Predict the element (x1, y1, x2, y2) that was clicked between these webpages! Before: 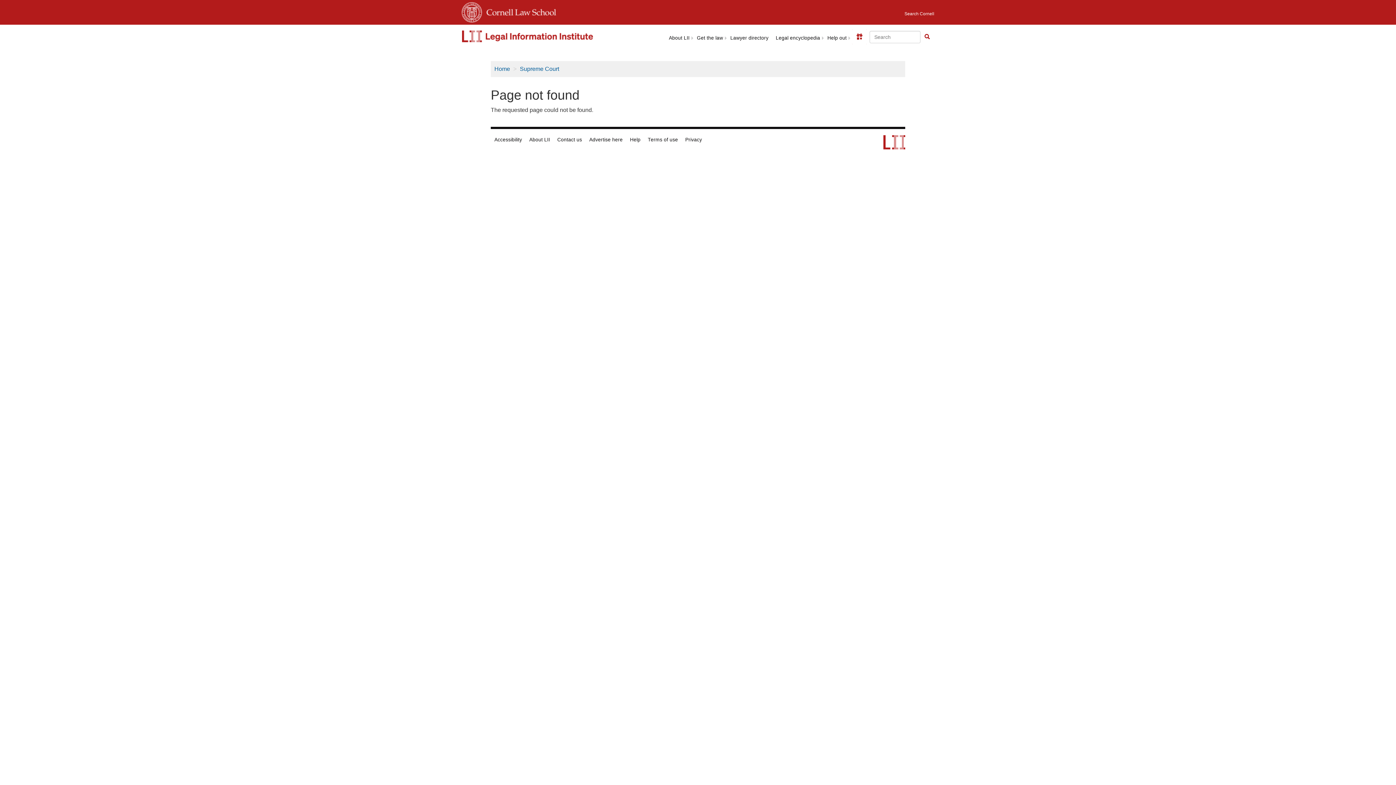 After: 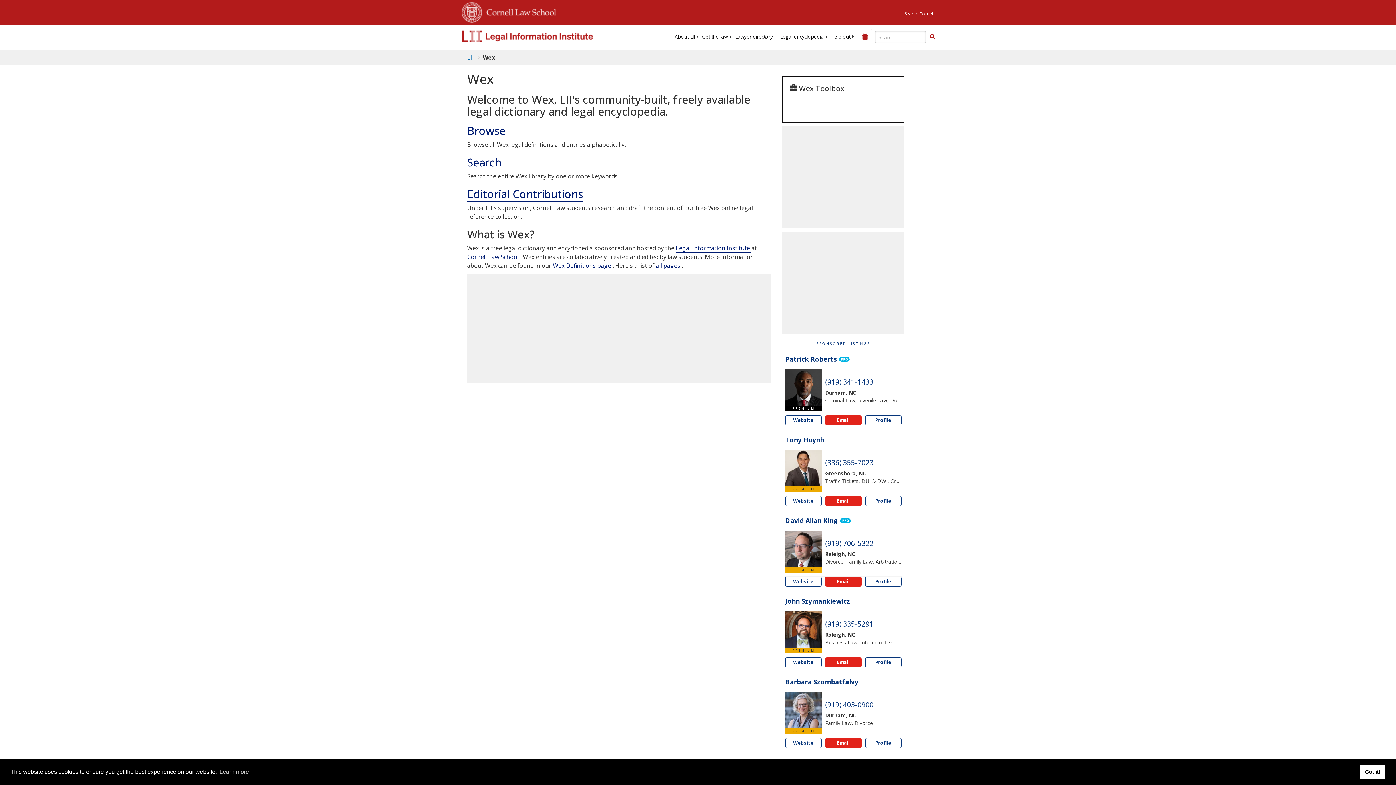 Action: label: Legal encyclopedia bbox: (772, 33, 824, 42)